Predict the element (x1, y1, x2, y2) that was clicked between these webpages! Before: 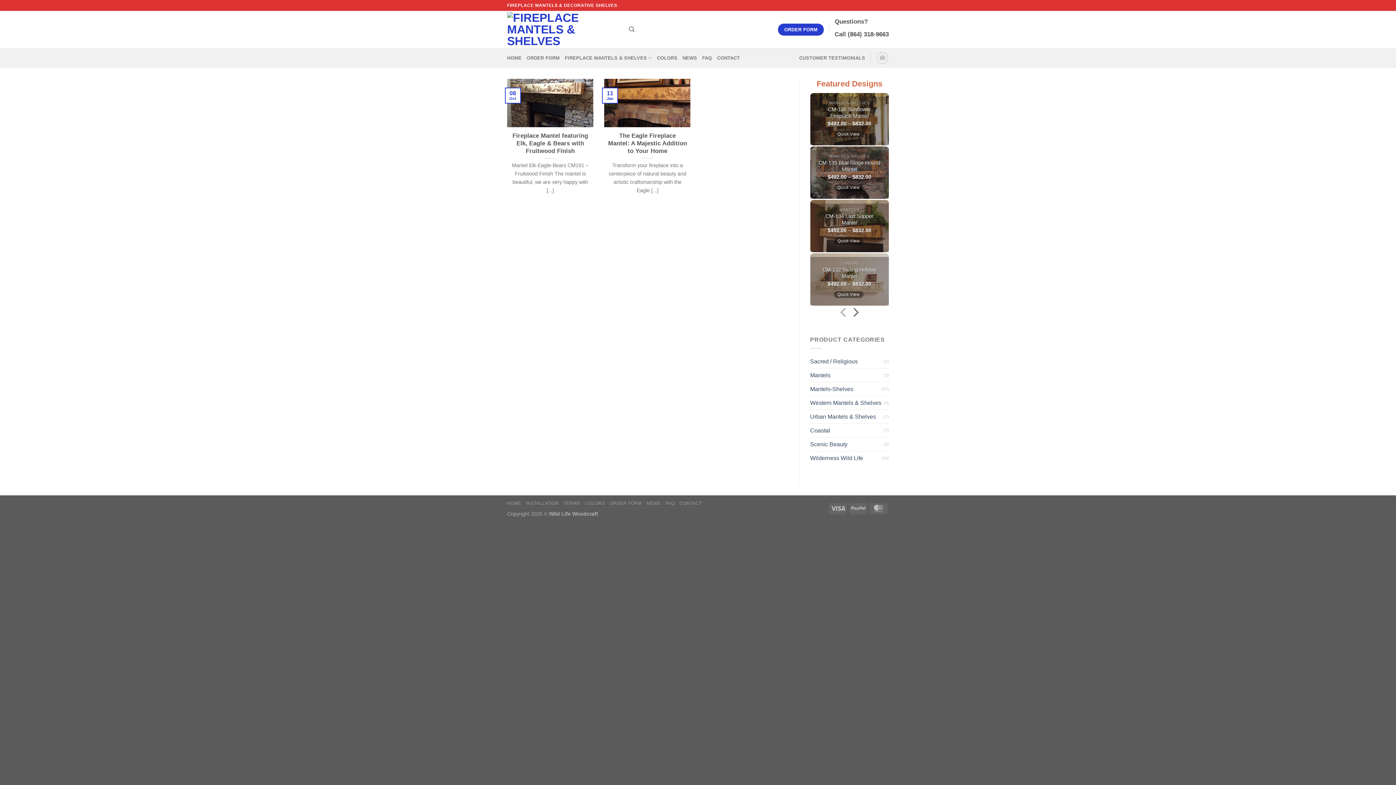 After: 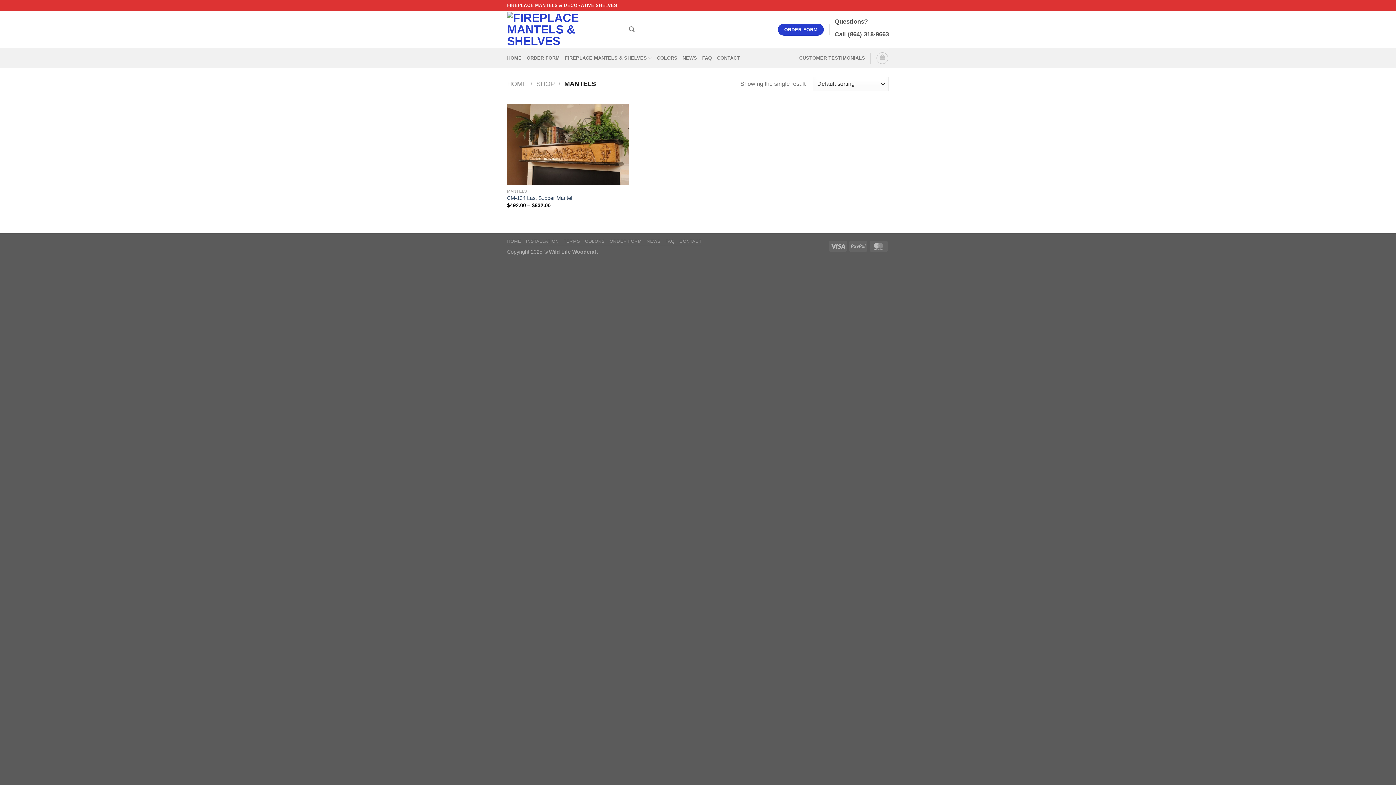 Action: label: Mantels bbox: (810, 368, 884, 382)